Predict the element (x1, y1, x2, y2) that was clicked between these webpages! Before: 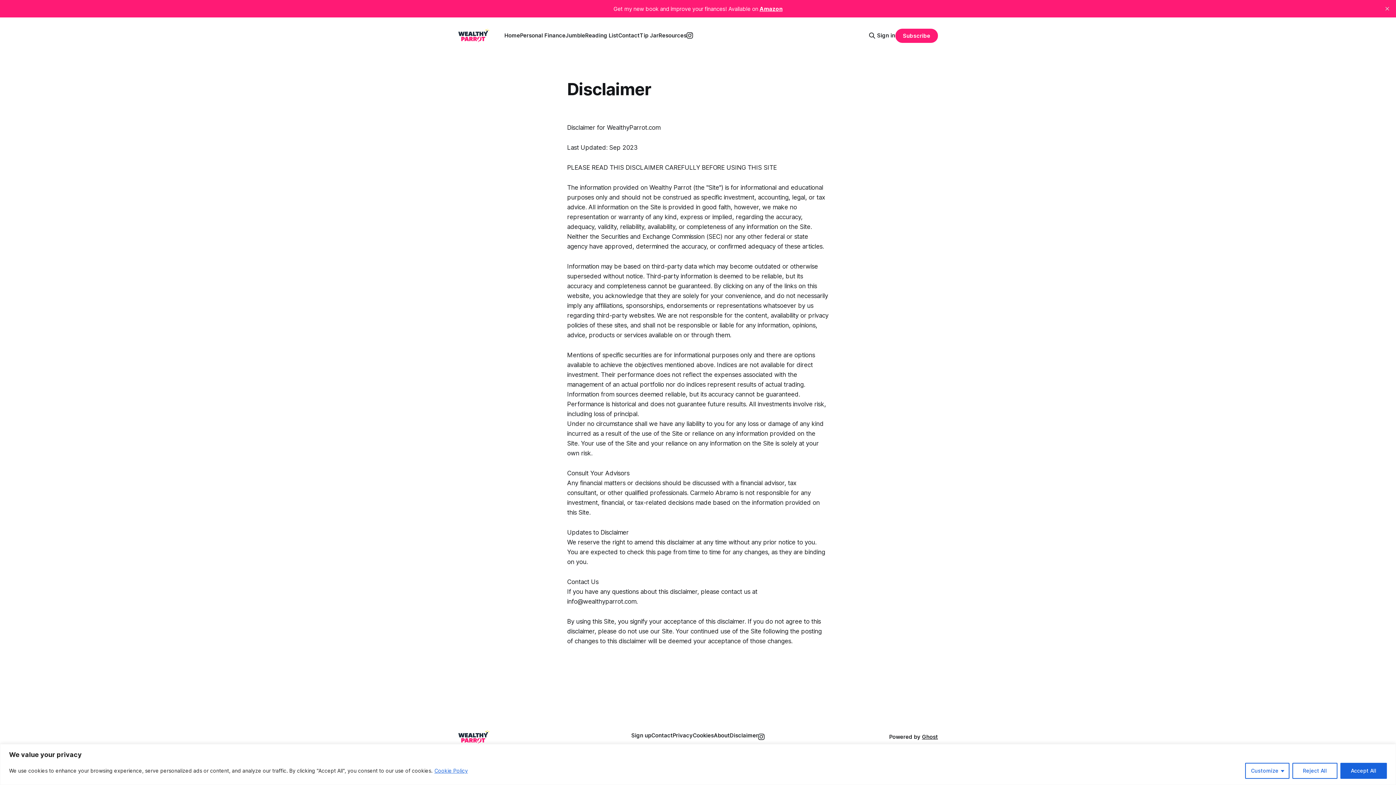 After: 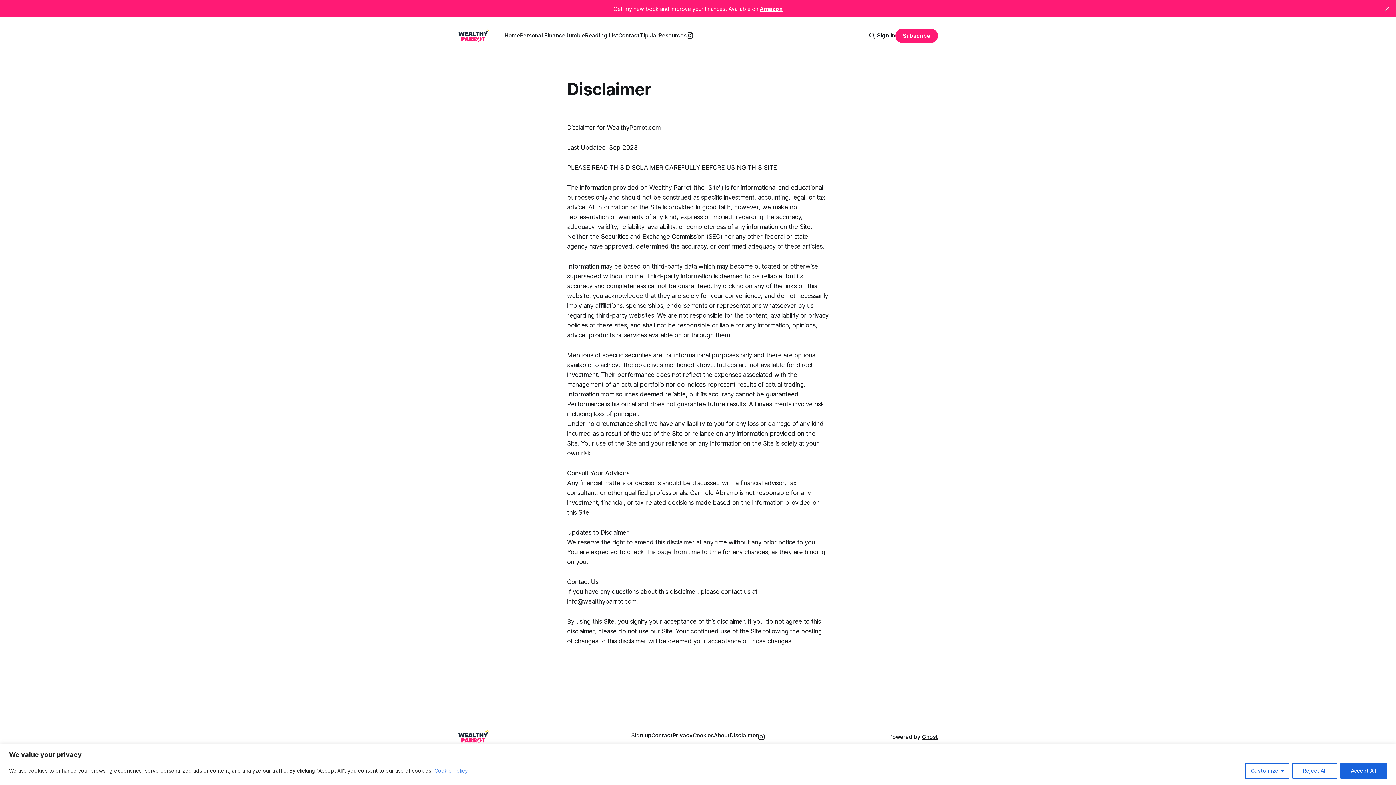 Action: label: Cookie Policy bbox: (434, 767, 468, 774)